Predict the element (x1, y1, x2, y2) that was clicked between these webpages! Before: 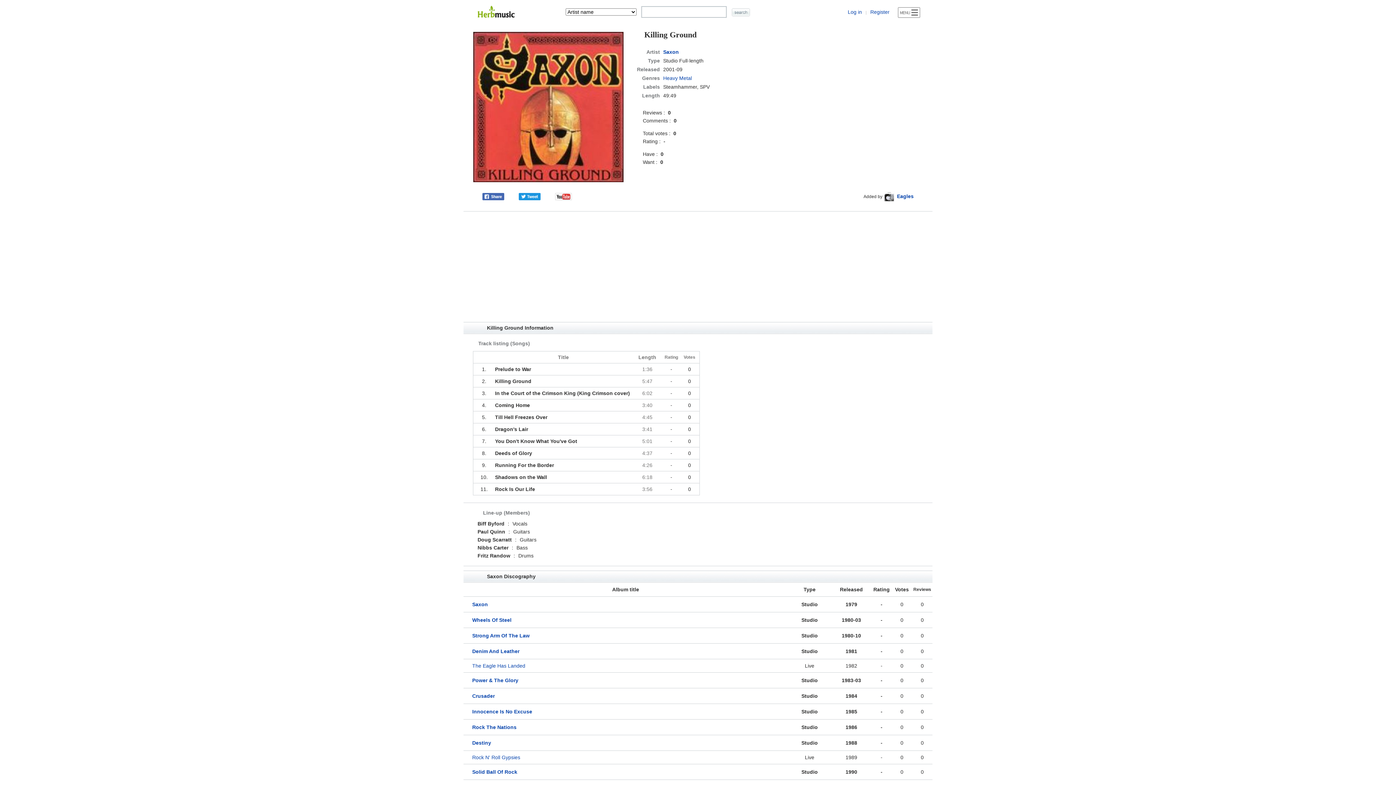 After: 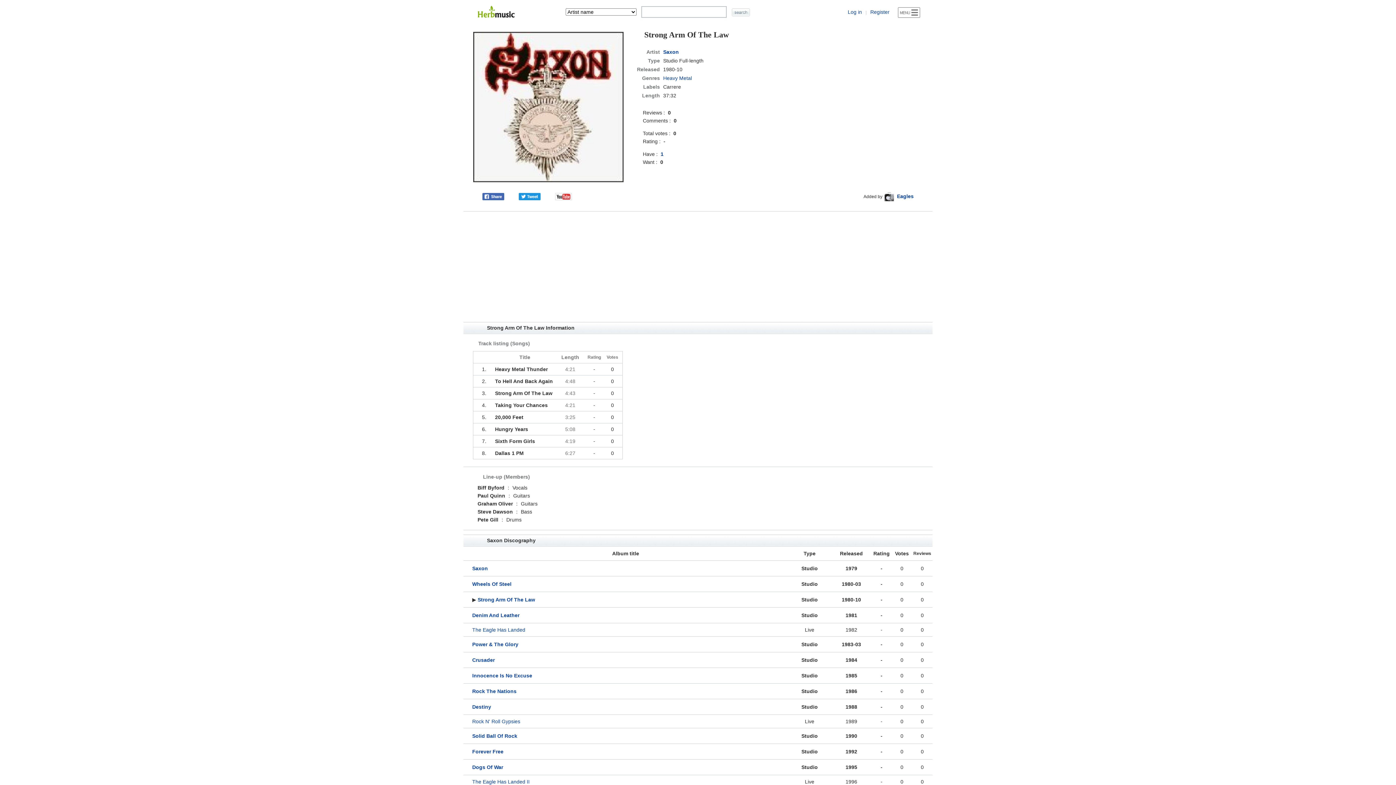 Action: bbox: (472, 633, 529, 638) label: Strong Arm Of The Law